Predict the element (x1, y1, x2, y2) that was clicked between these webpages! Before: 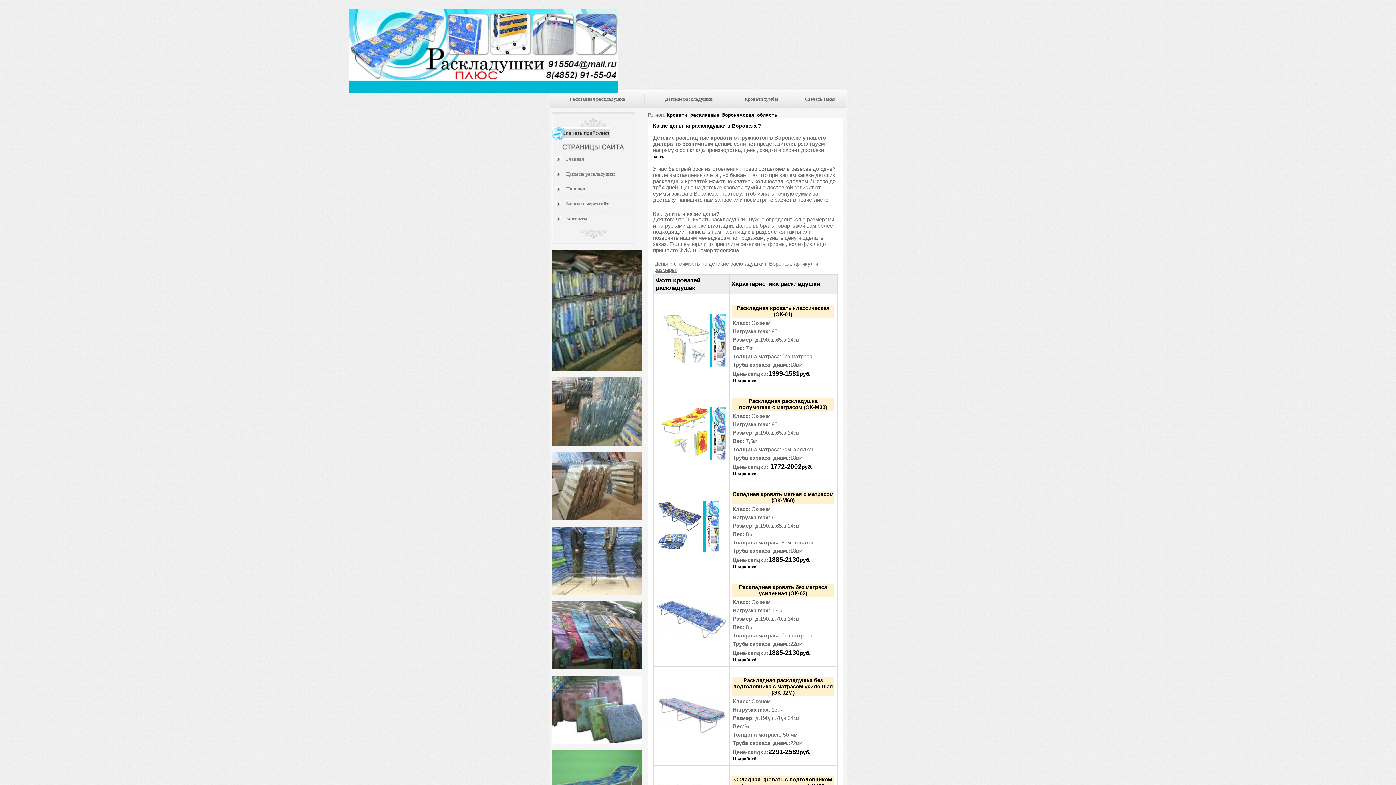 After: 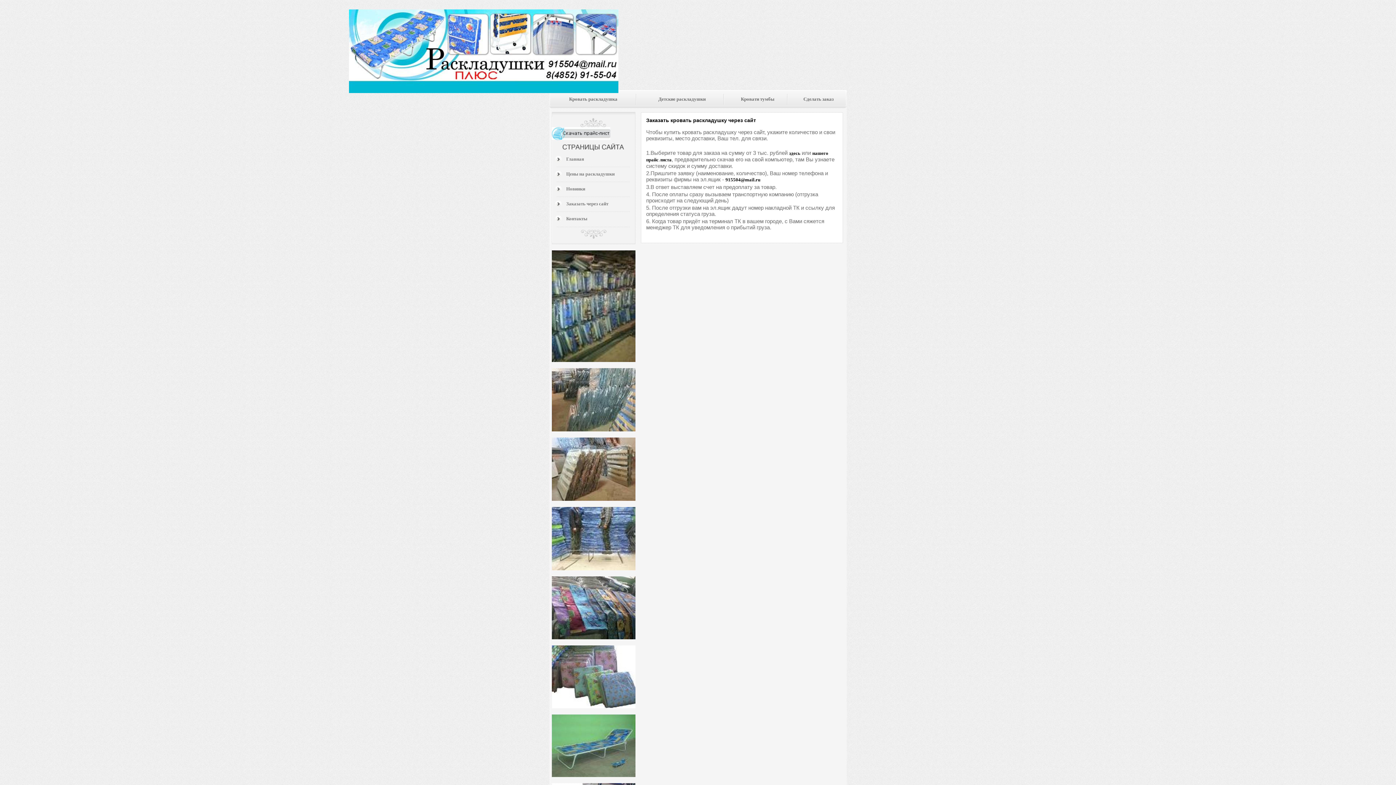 Action: bbox: (566, 201, 608, 206) label: Заказать через сайт